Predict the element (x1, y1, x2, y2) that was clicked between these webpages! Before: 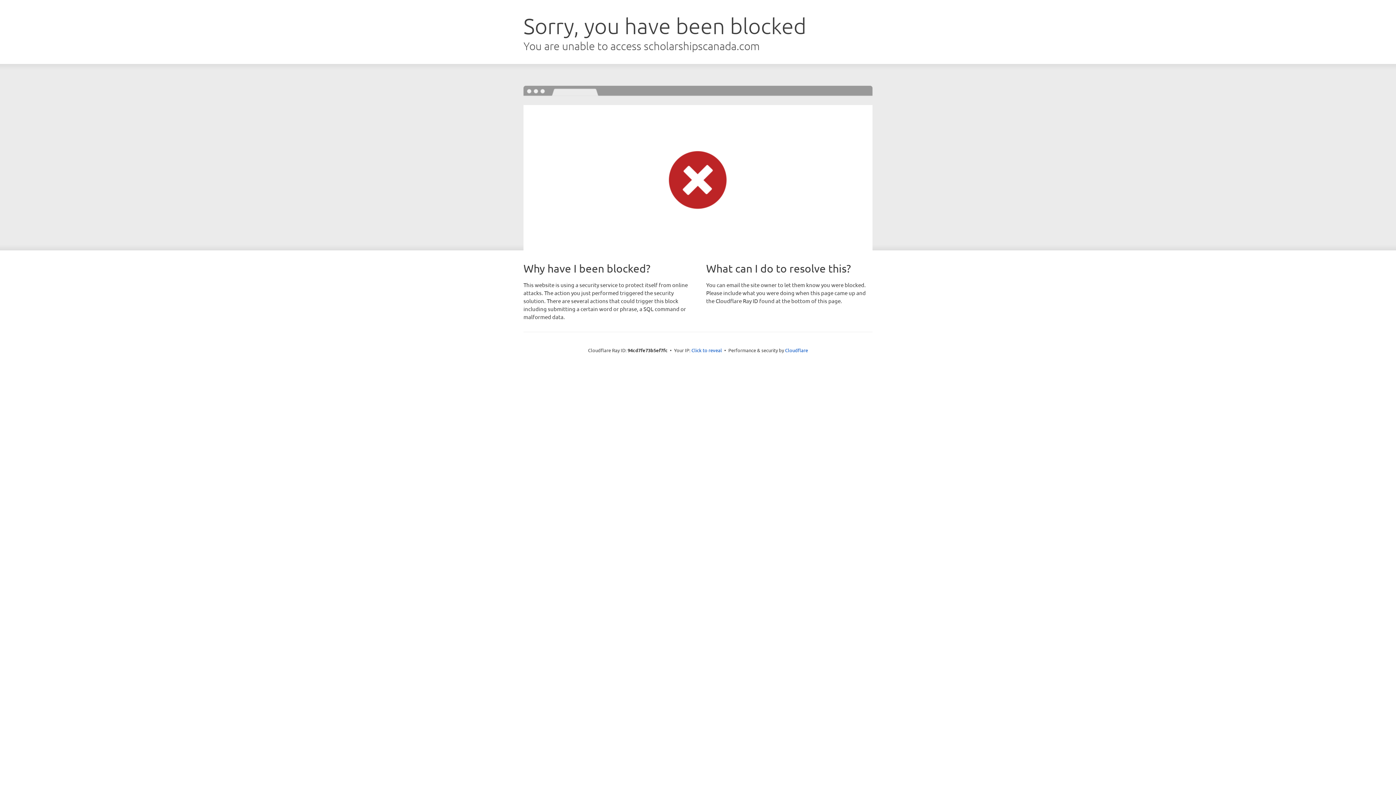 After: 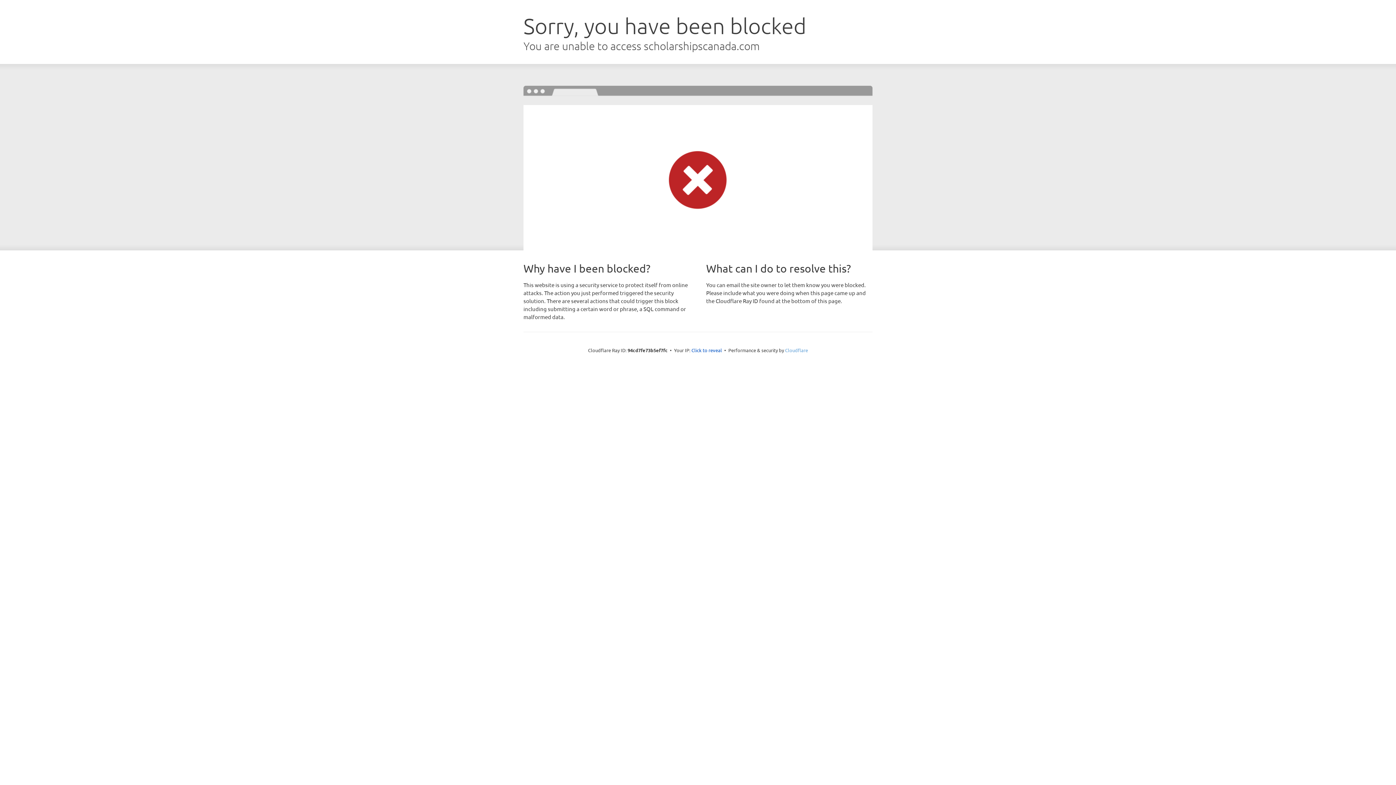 Action: bbox: (785, 347, 808, 353) label: Cloudflare